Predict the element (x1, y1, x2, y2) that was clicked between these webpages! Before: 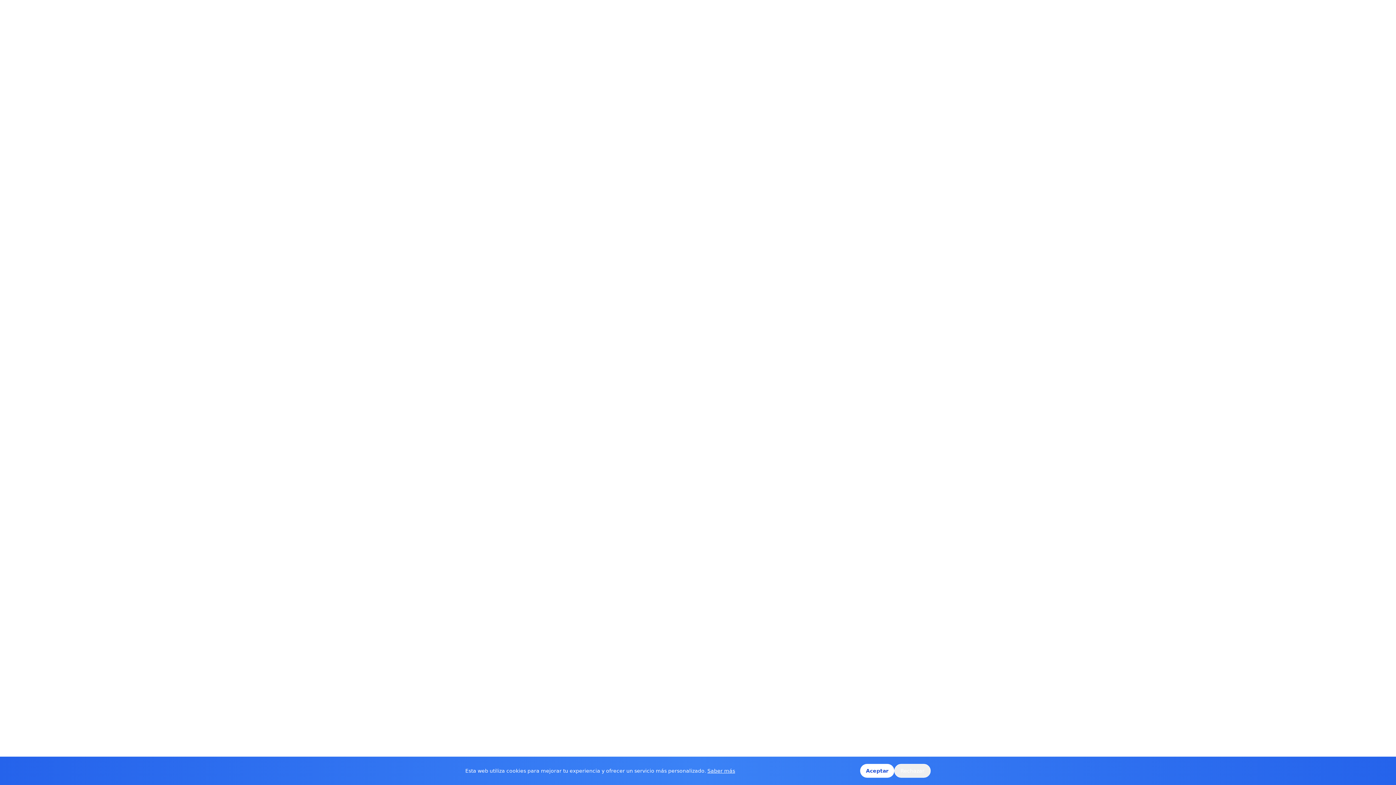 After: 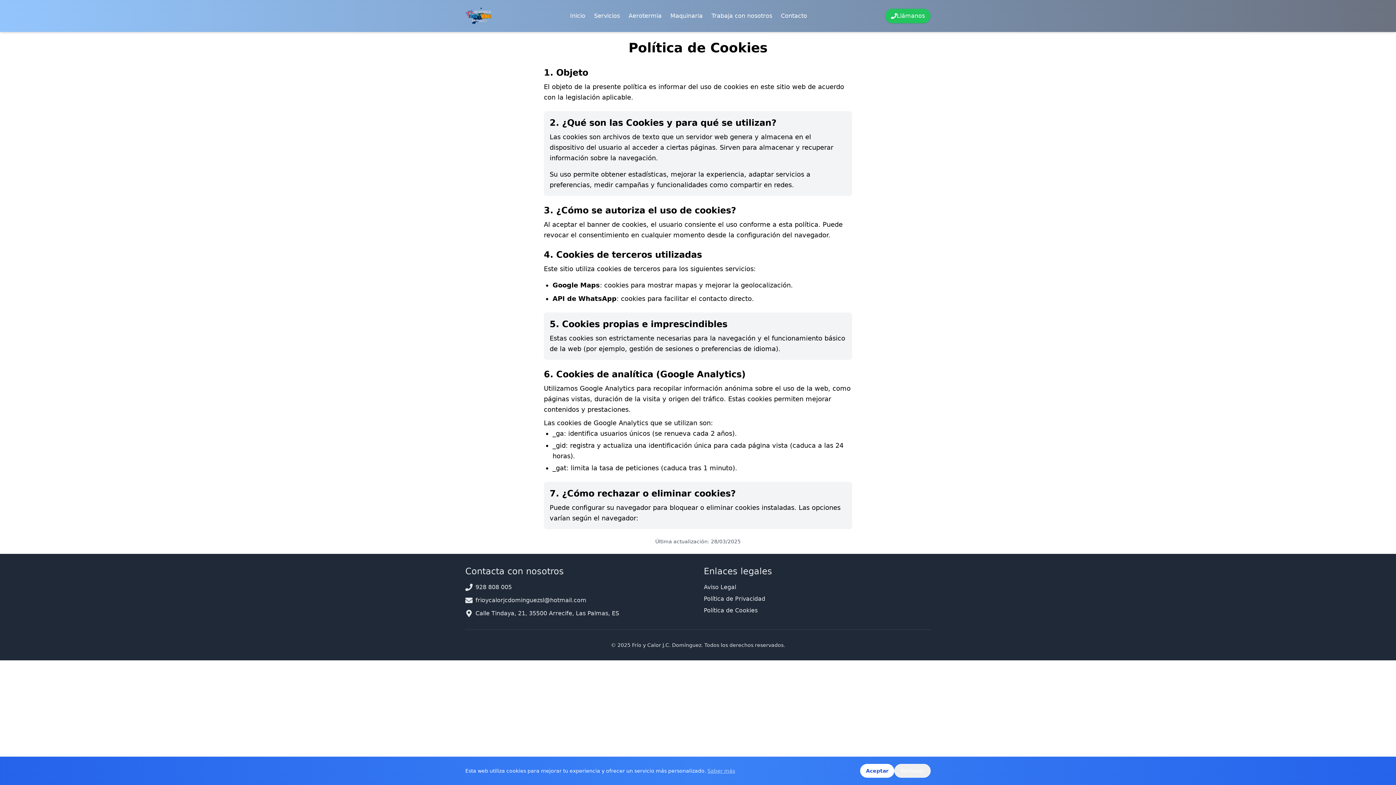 Action: bbox: (707, 768, 735, 774) label: Saber más